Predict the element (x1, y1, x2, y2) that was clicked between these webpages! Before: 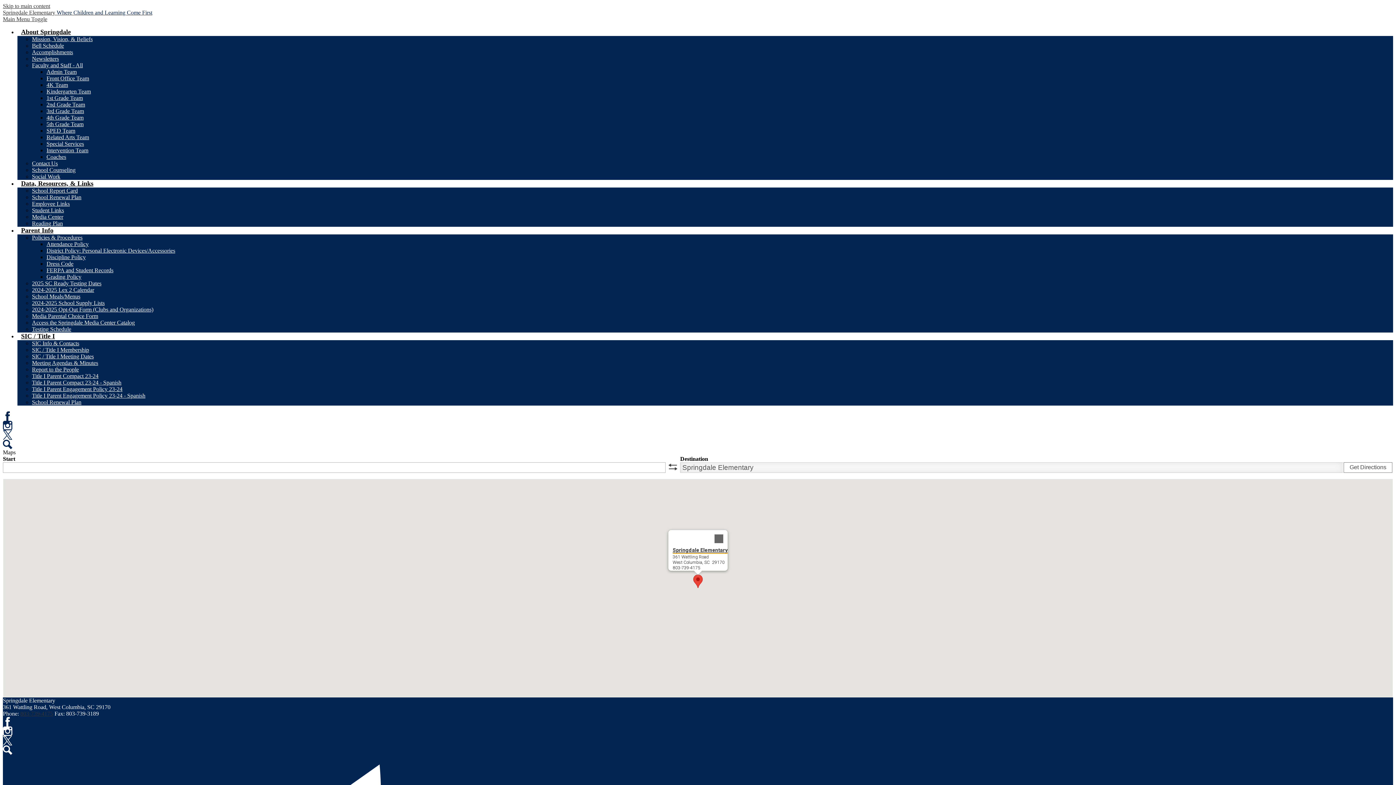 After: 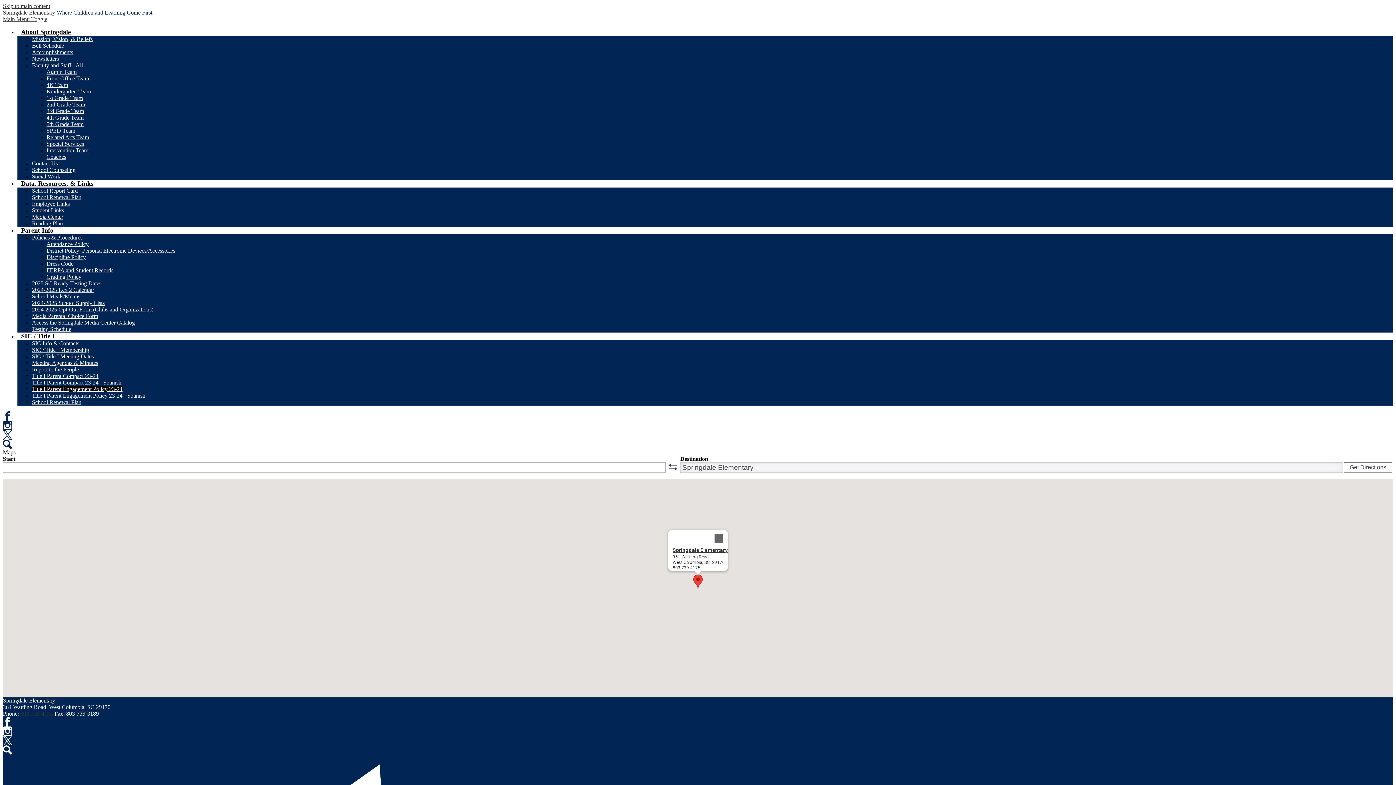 Action: bbox: (32, 386, 122, 392) label: Title I Parent Engagement Policy 23-24